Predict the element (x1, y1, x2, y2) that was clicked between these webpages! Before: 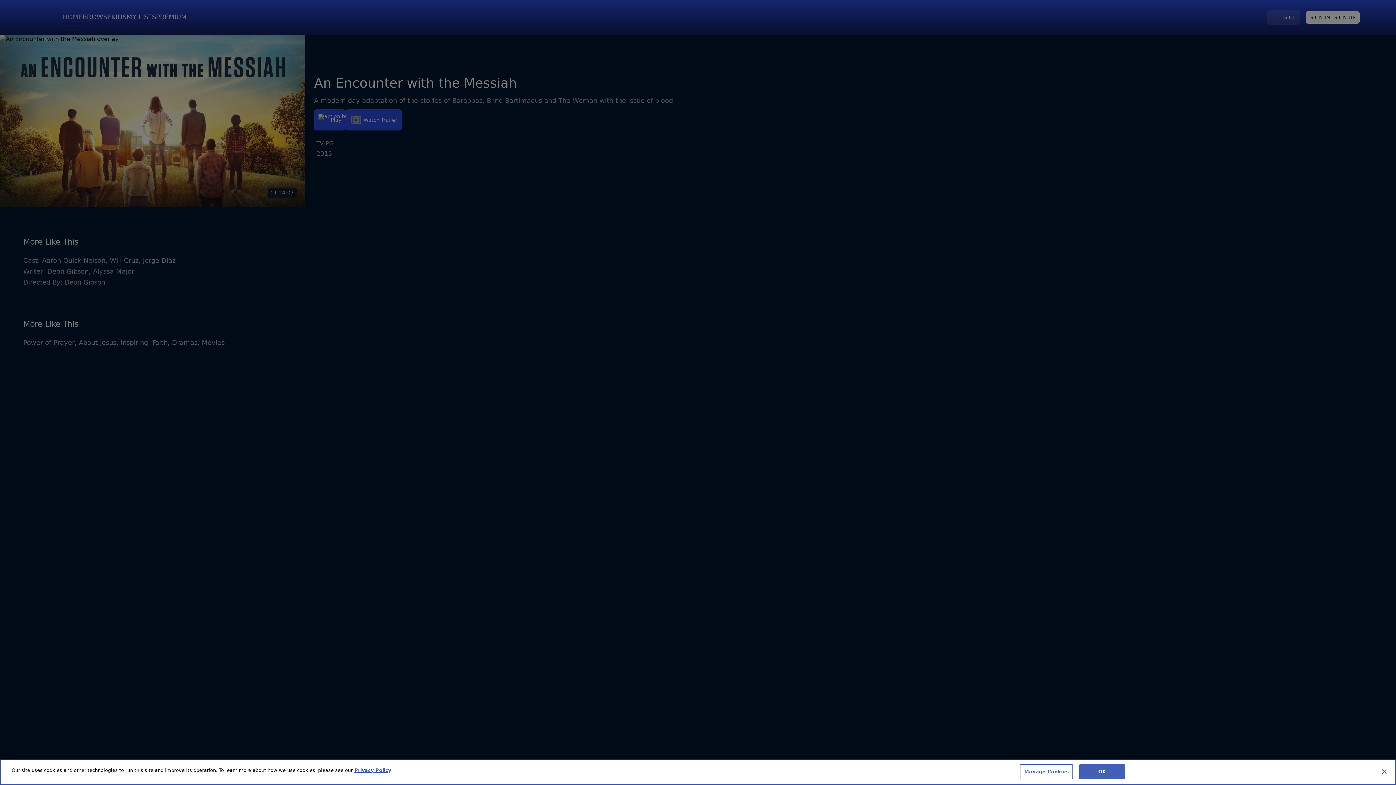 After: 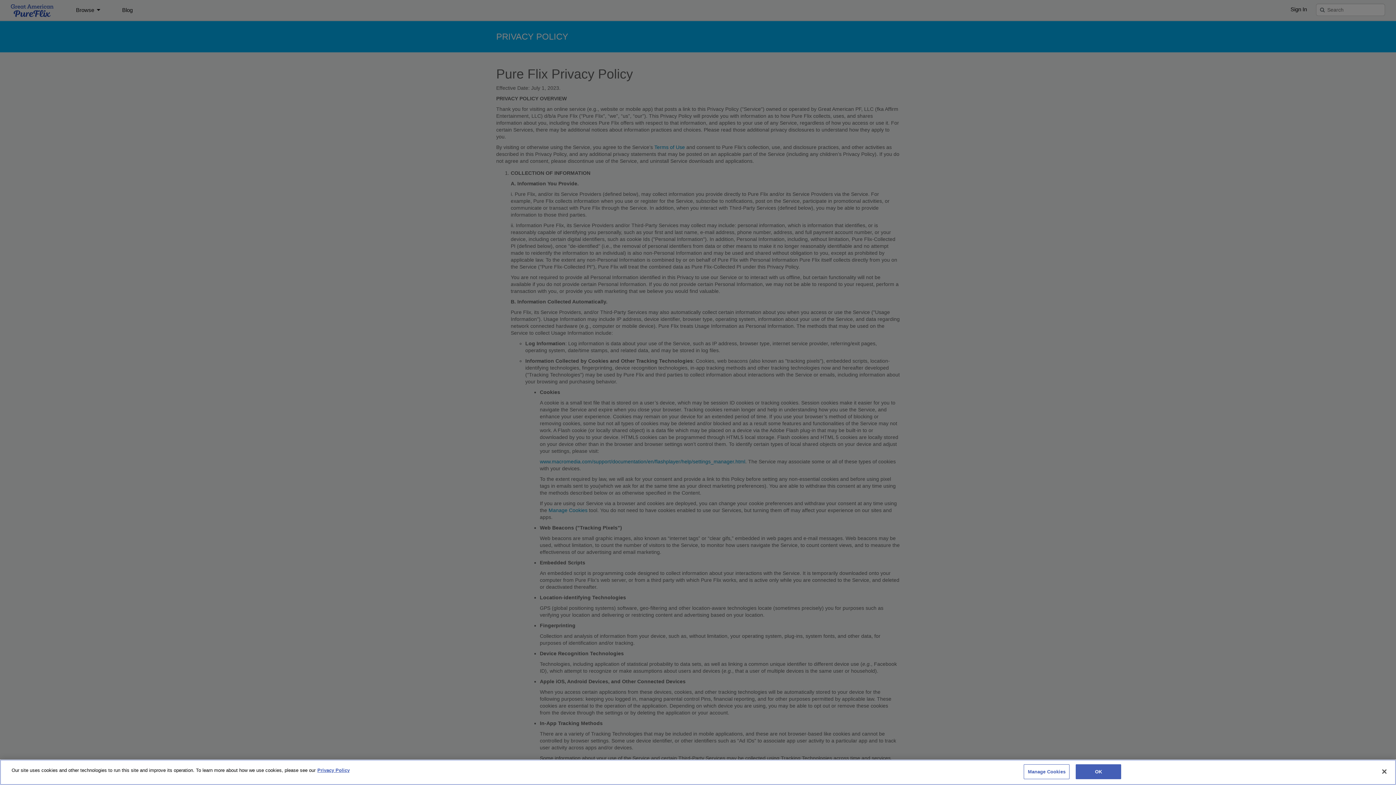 Action: label: More information about your privacy bbox: (354, 770, 391, 775)